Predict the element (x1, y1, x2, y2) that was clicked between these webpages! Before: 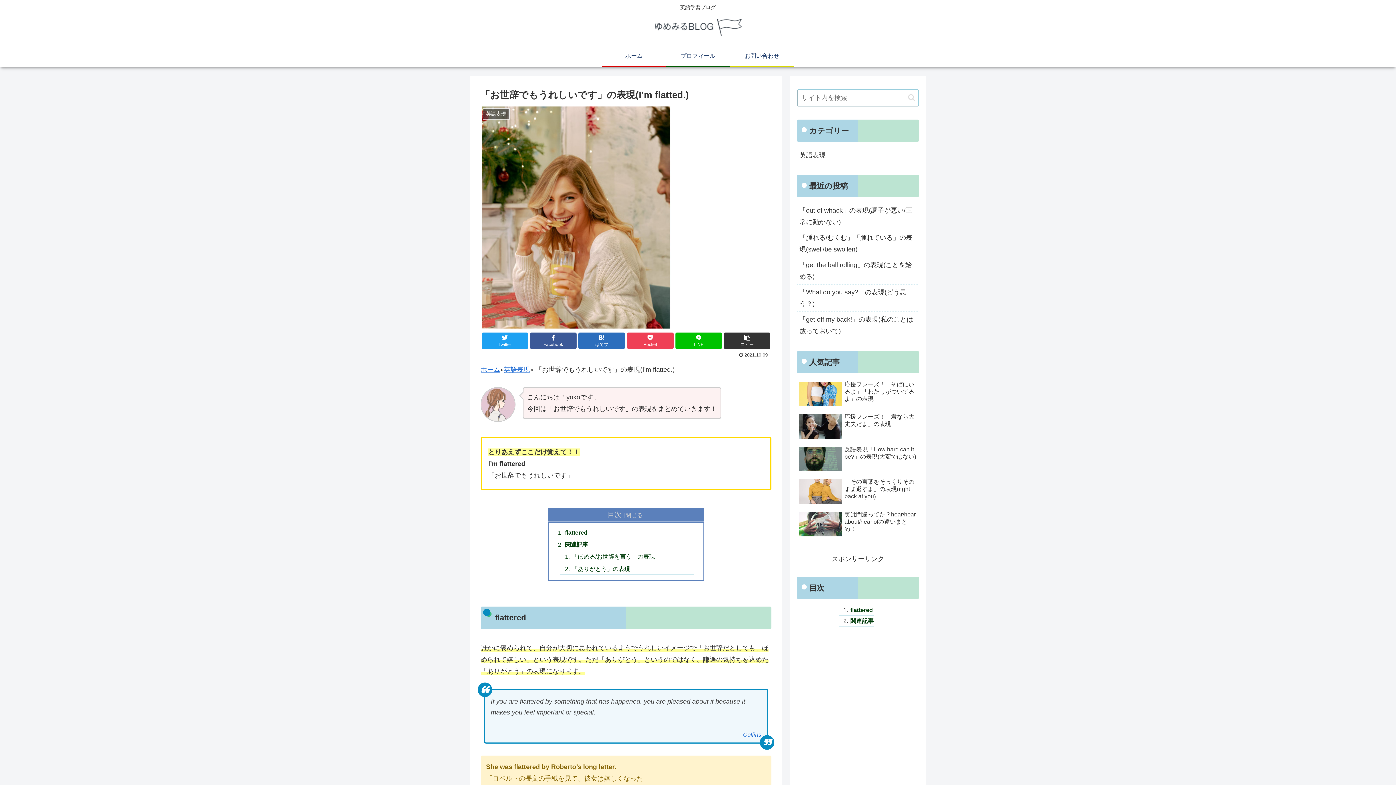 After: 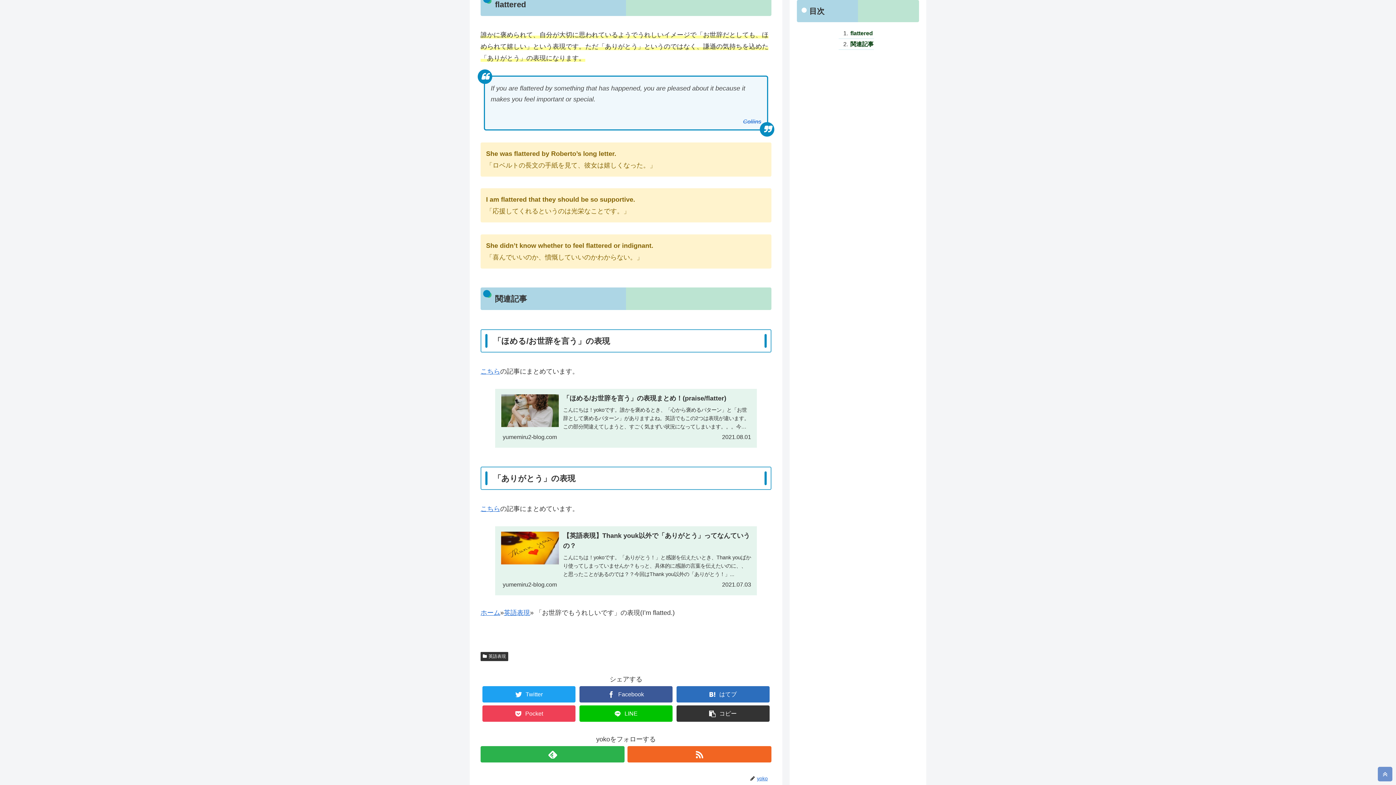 Action: bbox: (838, 605, 874, 616) label: flattered